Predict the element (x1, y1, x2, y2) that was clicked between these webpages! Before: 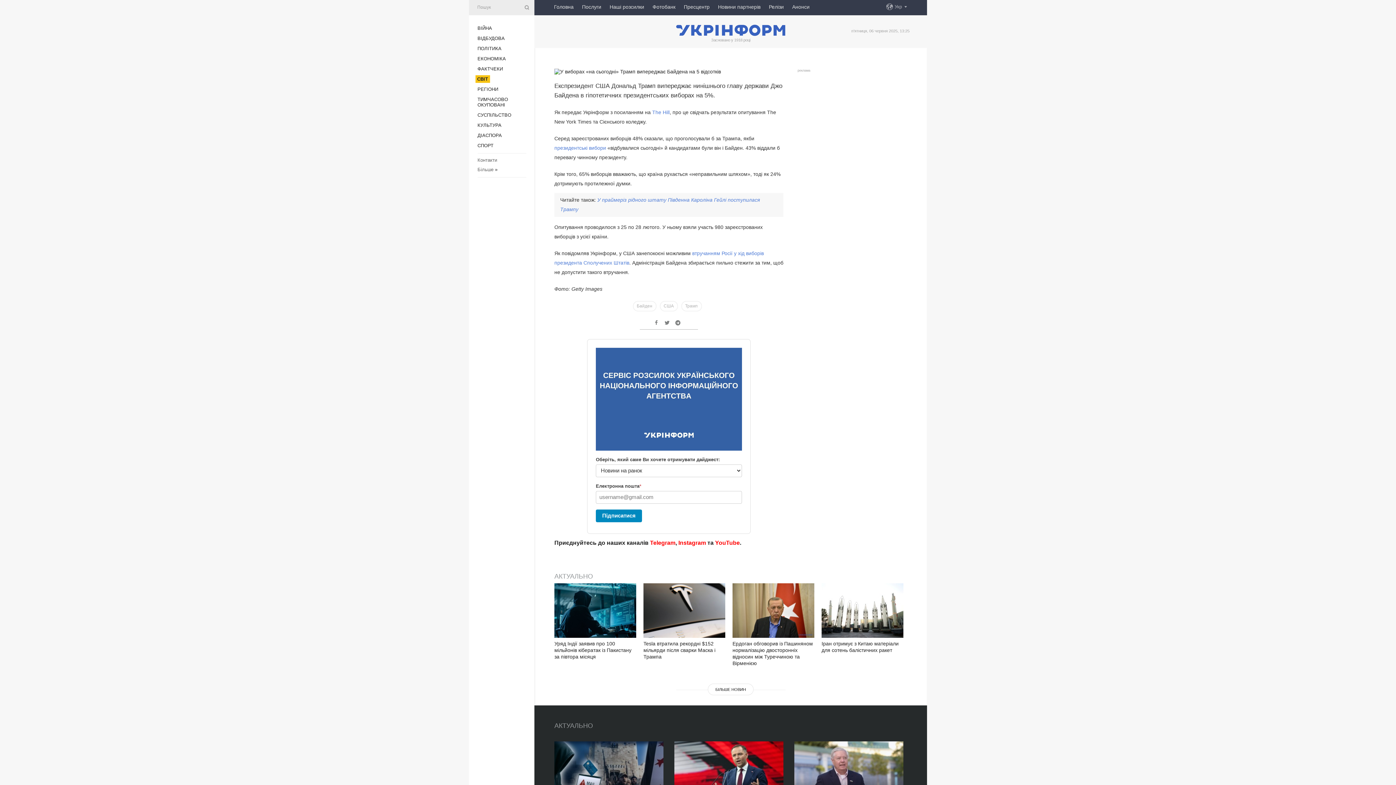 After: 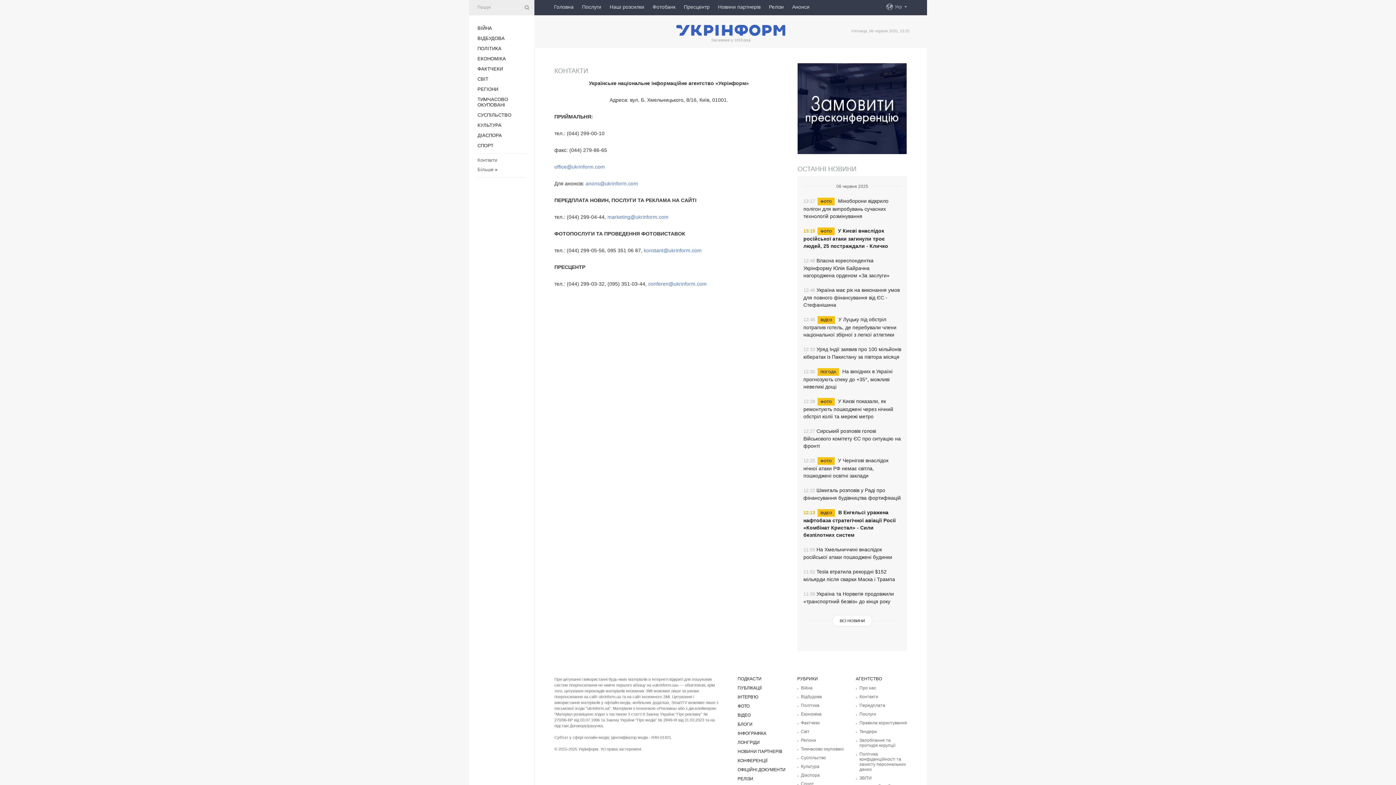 Action: bbox: (477, 157, 497, 162) label: Контакти